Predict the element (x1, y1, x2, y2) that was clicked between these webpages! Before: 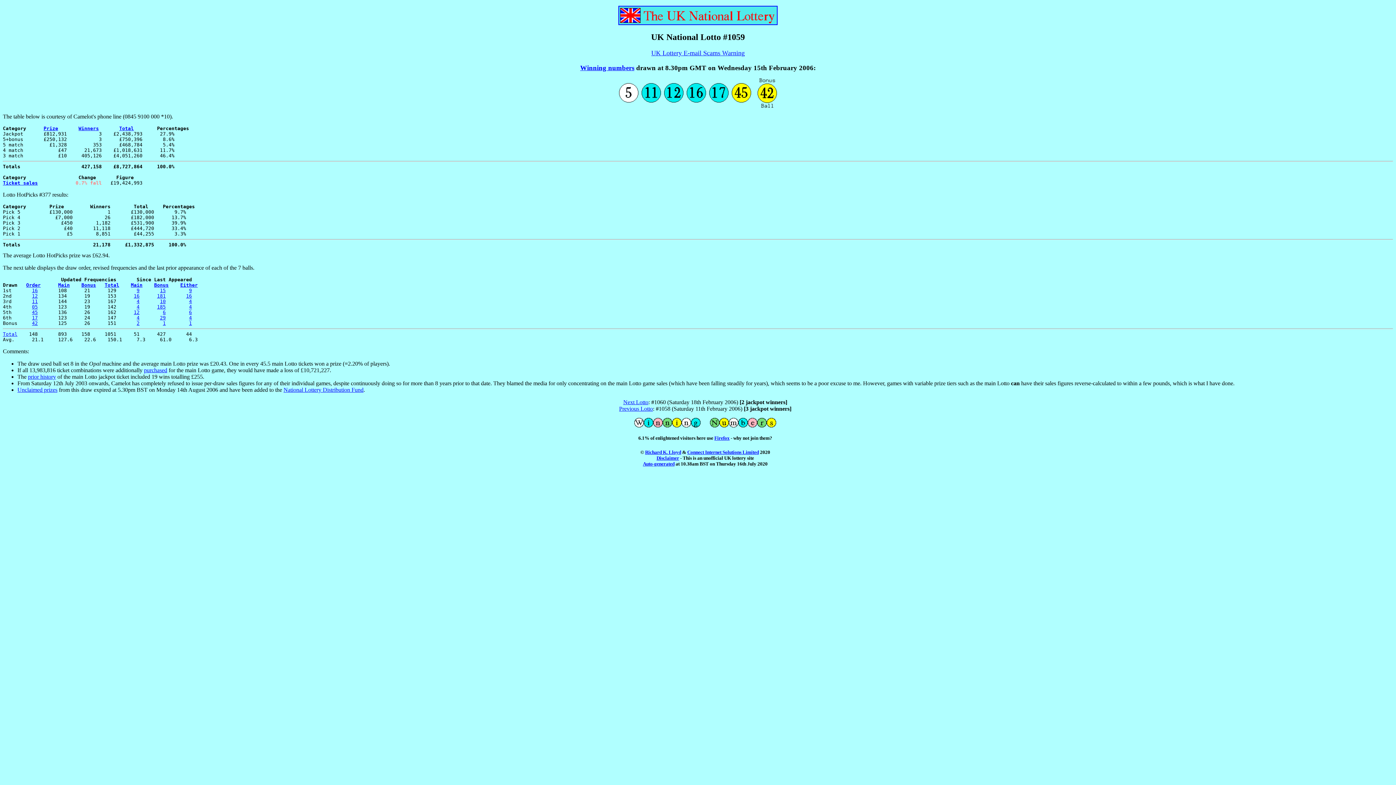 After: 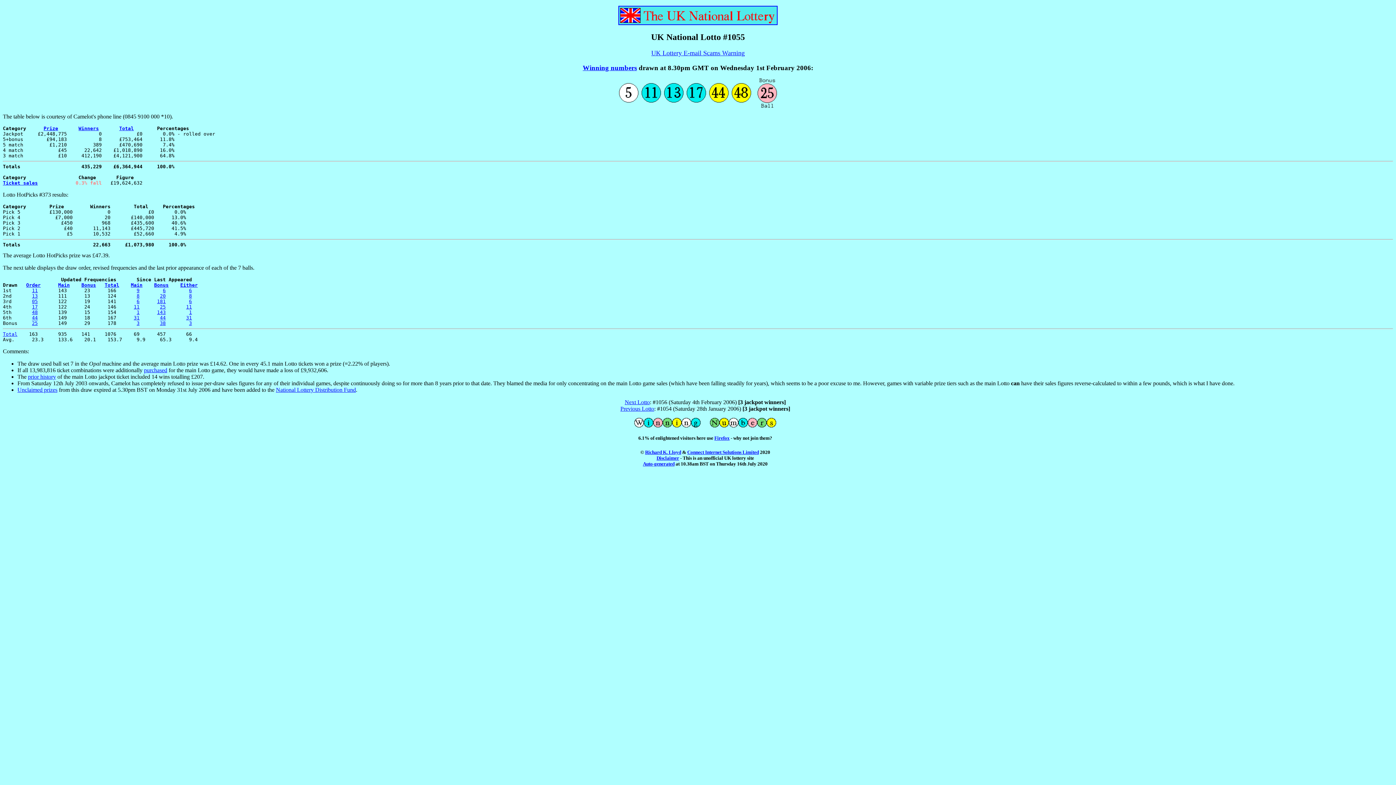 Action: bbox: (136, 299, 139, 304) label: 4